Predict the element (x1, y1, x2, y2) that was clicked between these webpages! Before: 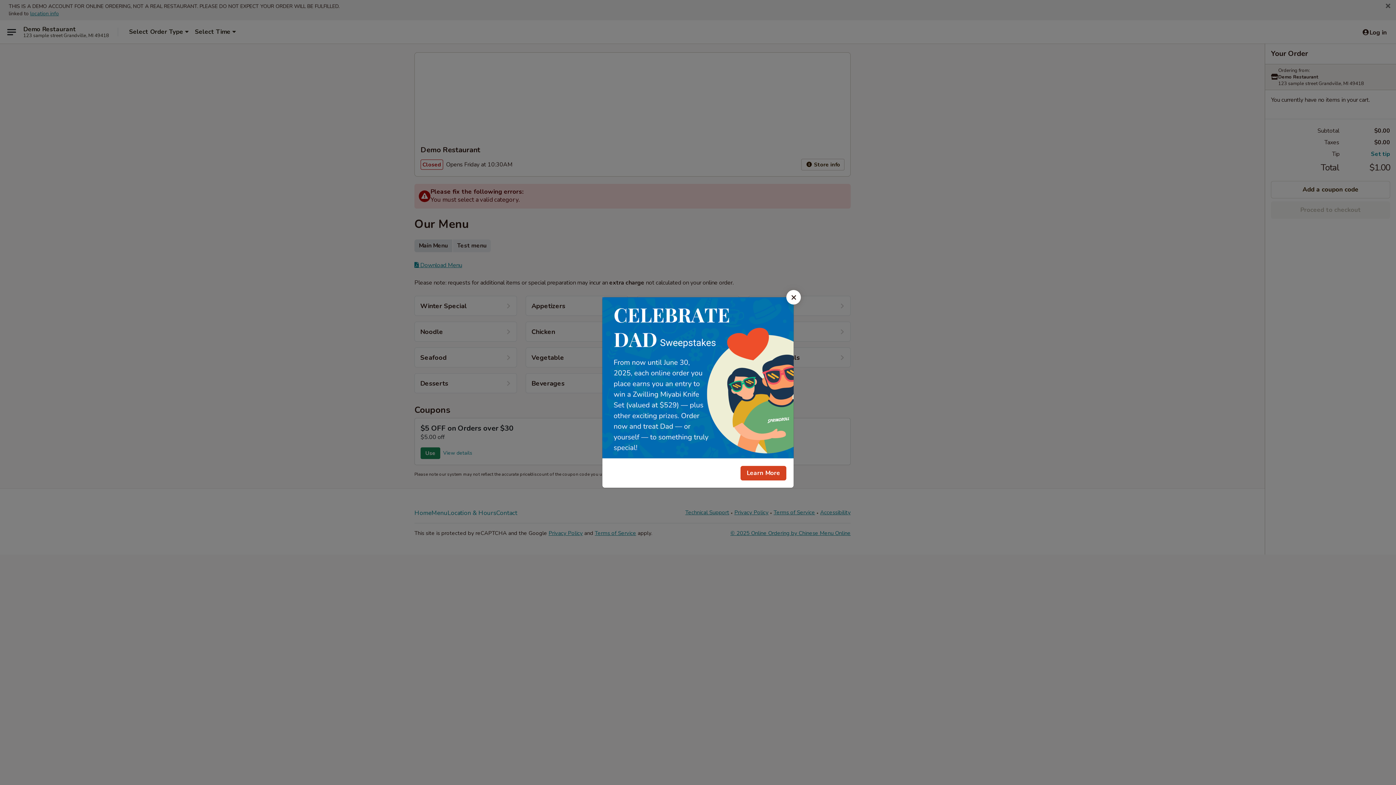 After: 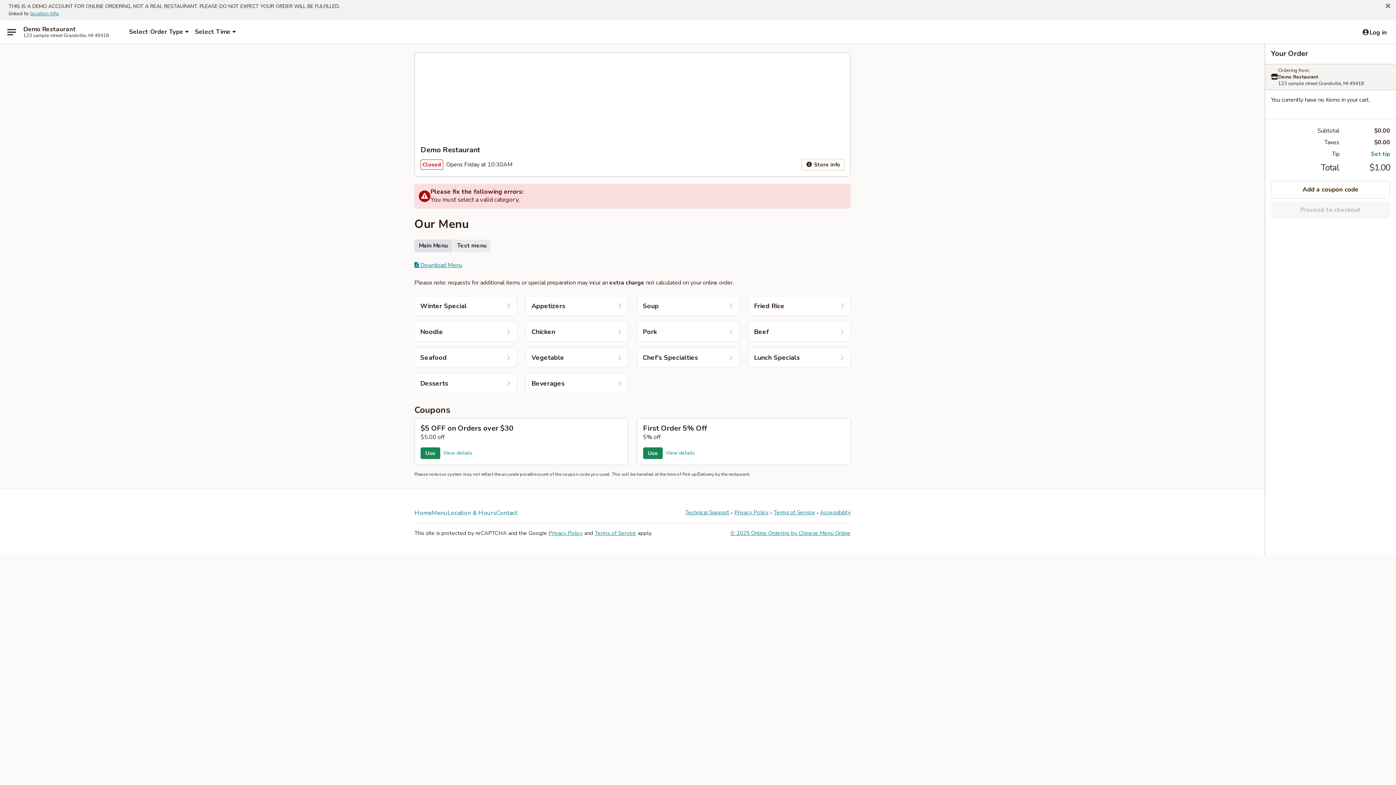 Action: bbox: (786, 290, 801, 304) label: Close